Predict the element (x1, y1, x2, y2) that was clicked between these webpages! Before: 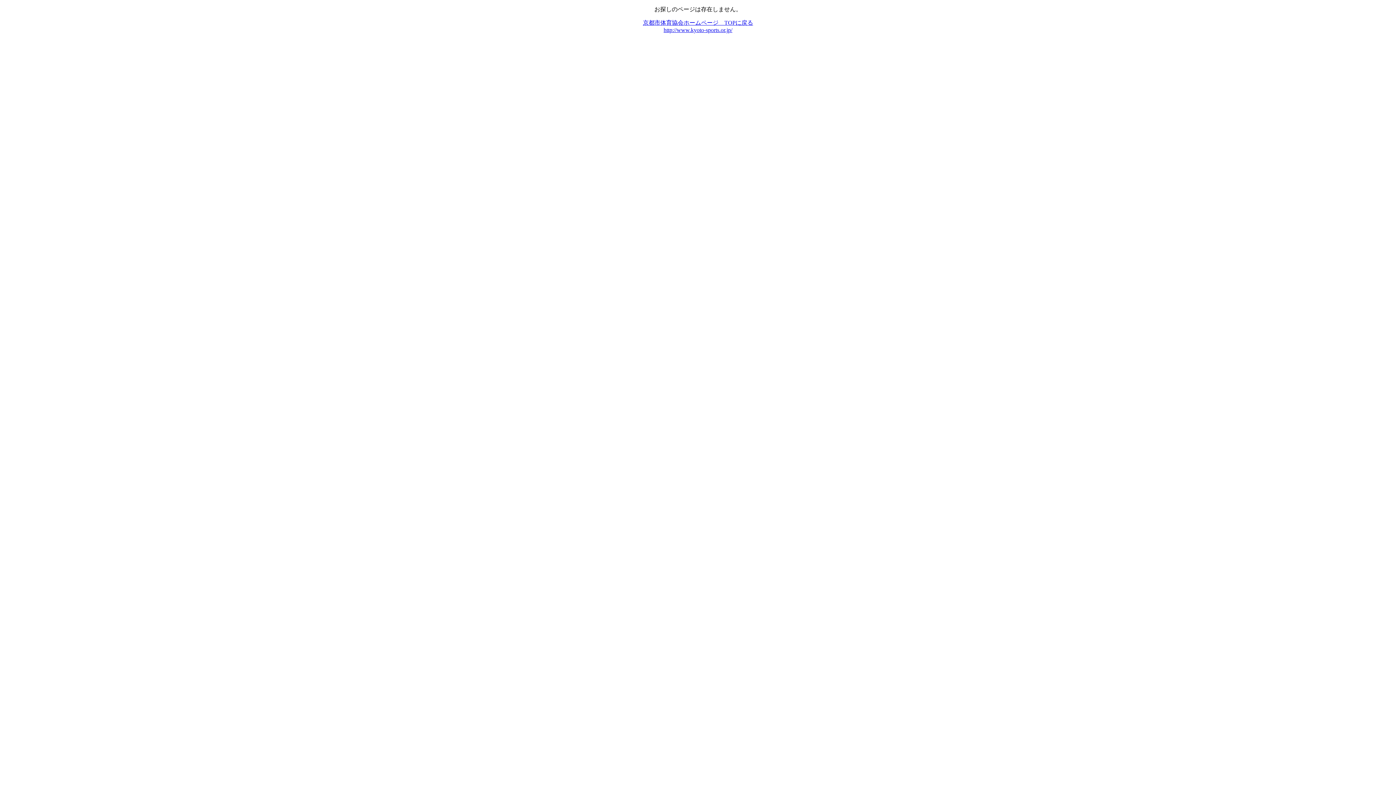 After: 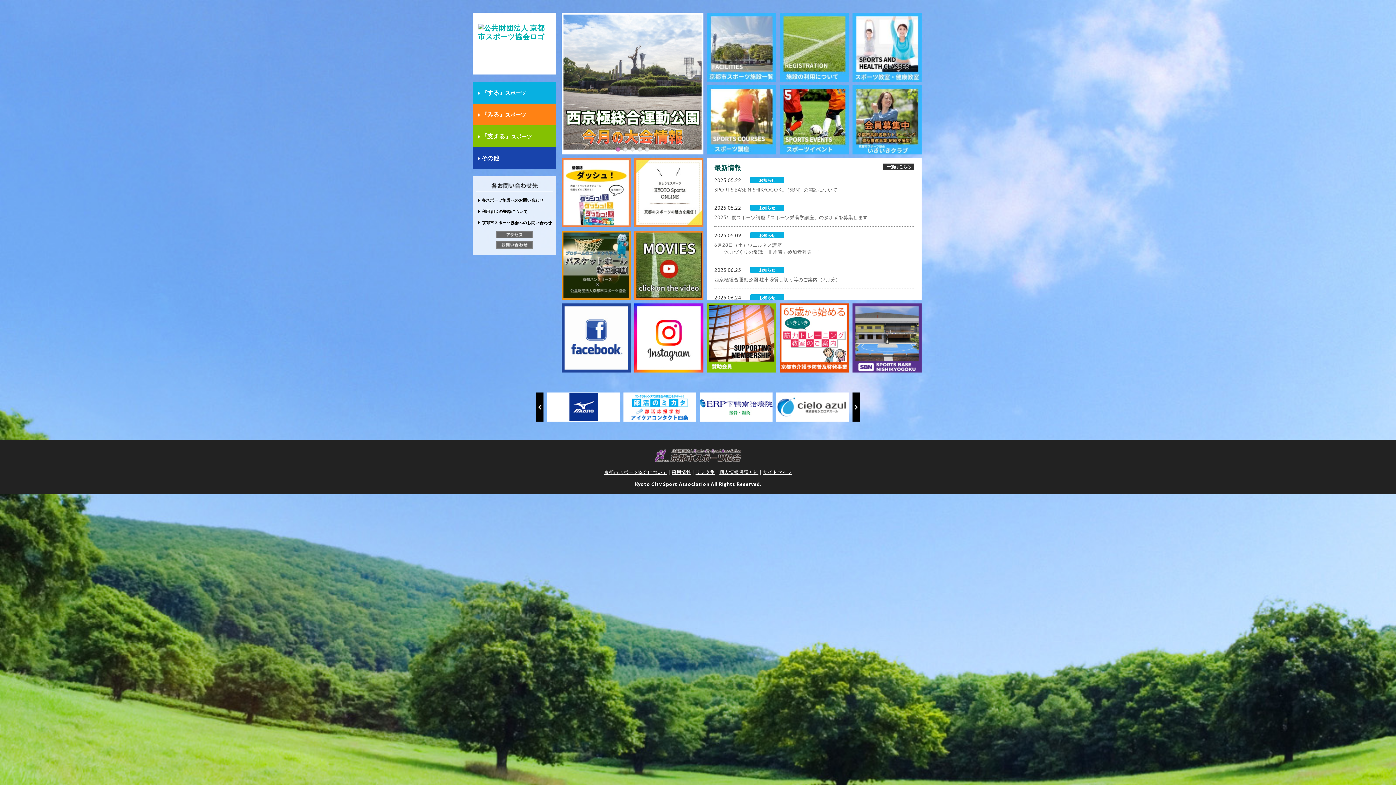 Action: label: http://www.kyoto-sports.or.jp/ bbox: (663, 26, 732, 33)